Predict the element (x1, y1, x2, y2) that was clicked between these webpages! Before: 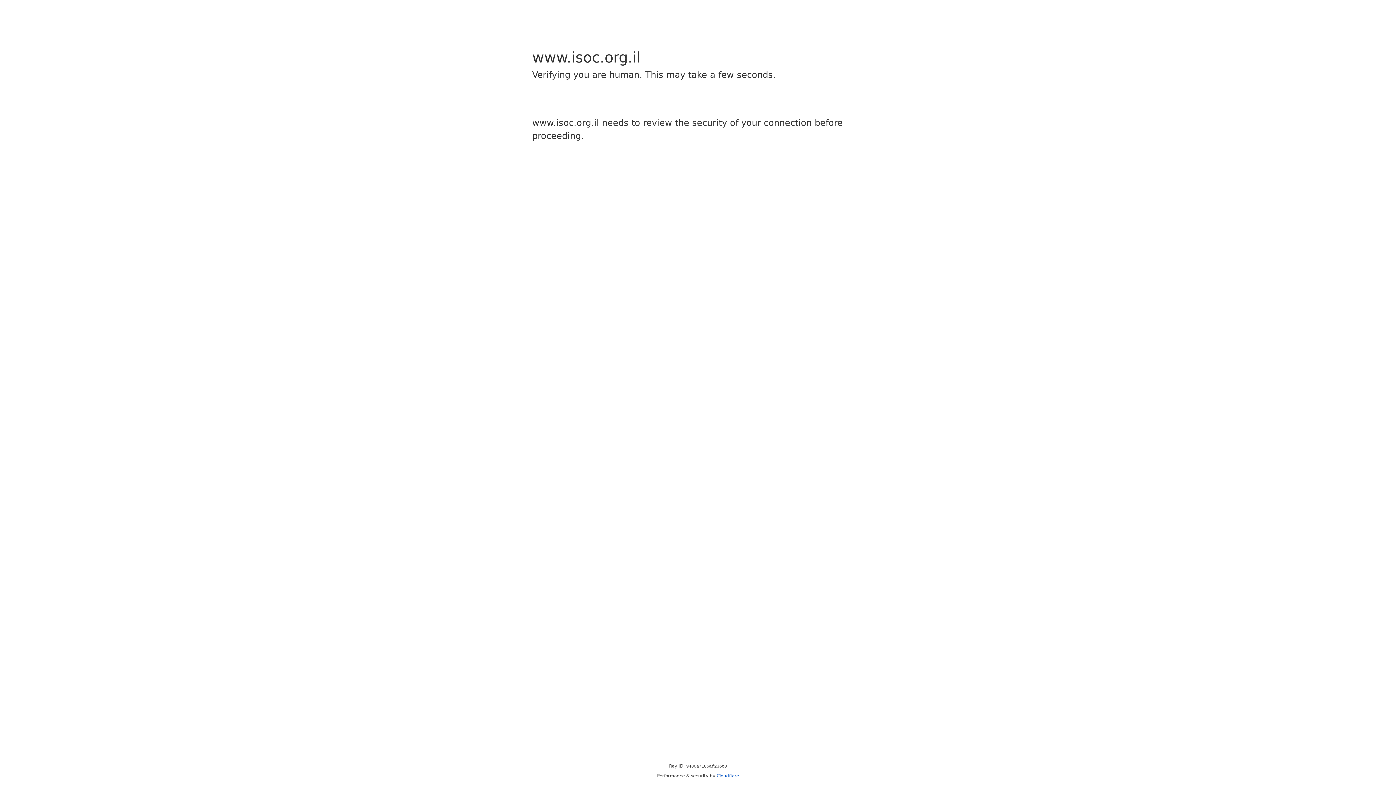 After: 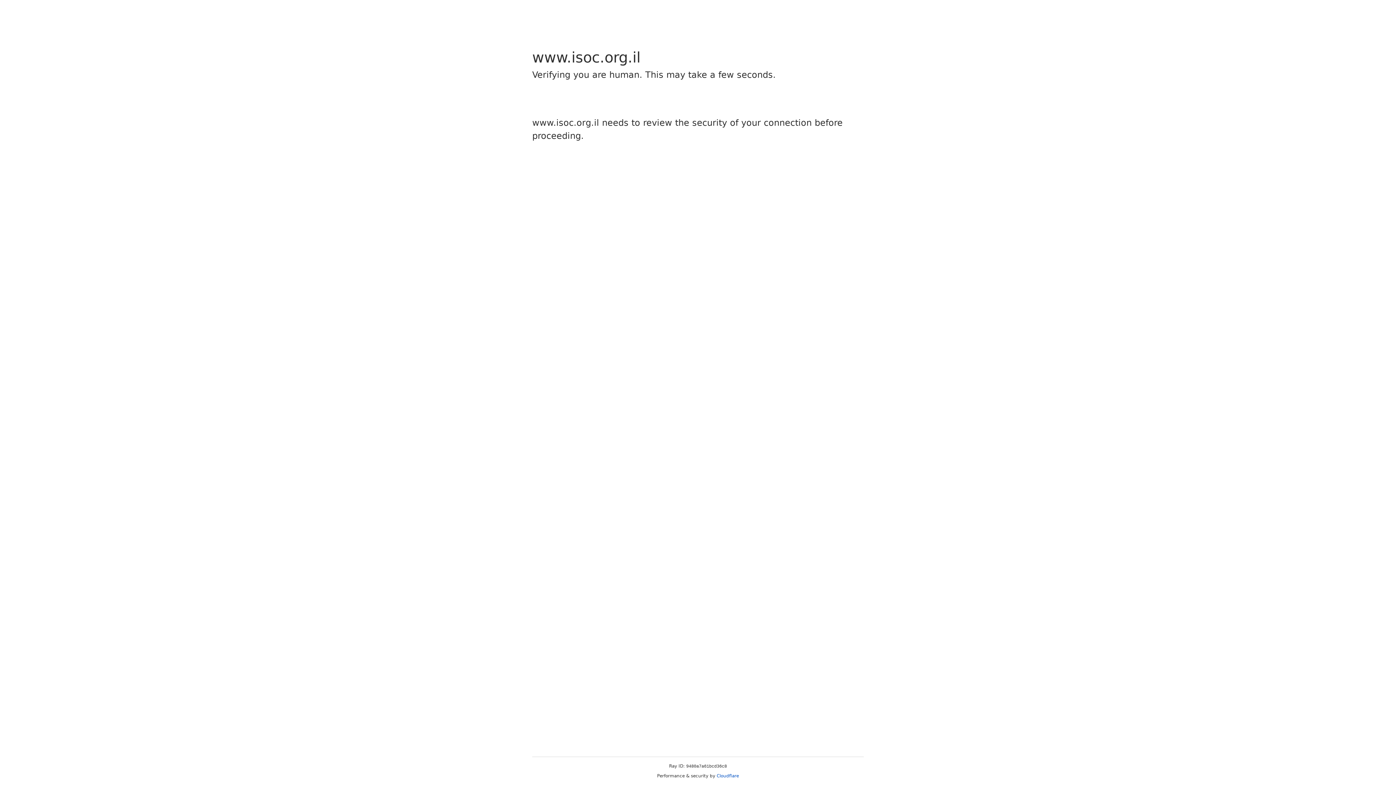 Action: label: Cloudflare bbox: (716, 773, 739, 778)